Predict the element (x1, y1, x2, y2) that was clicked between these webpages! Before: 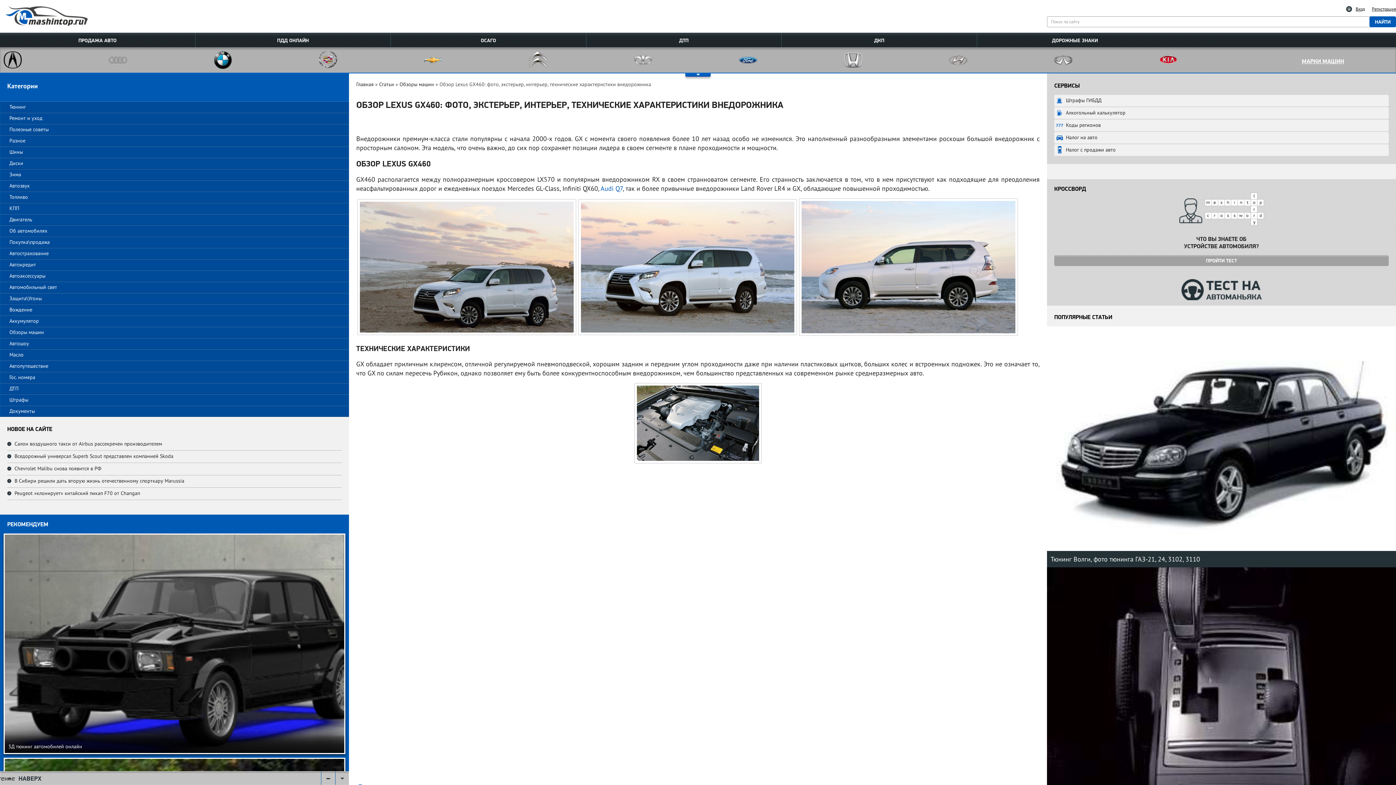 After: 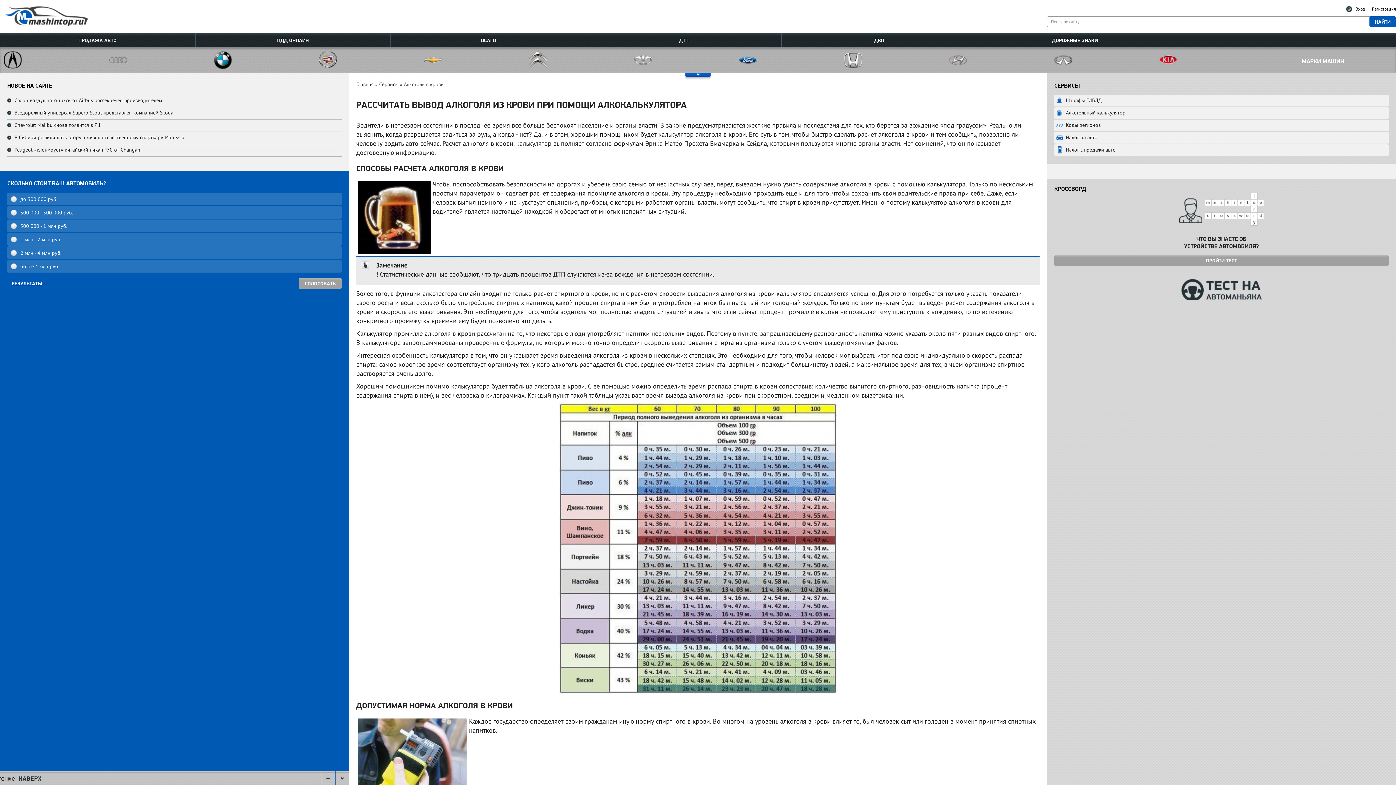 Action: bbox: (1054, 107, 1389, 118) label: Алкогольный калькулятор